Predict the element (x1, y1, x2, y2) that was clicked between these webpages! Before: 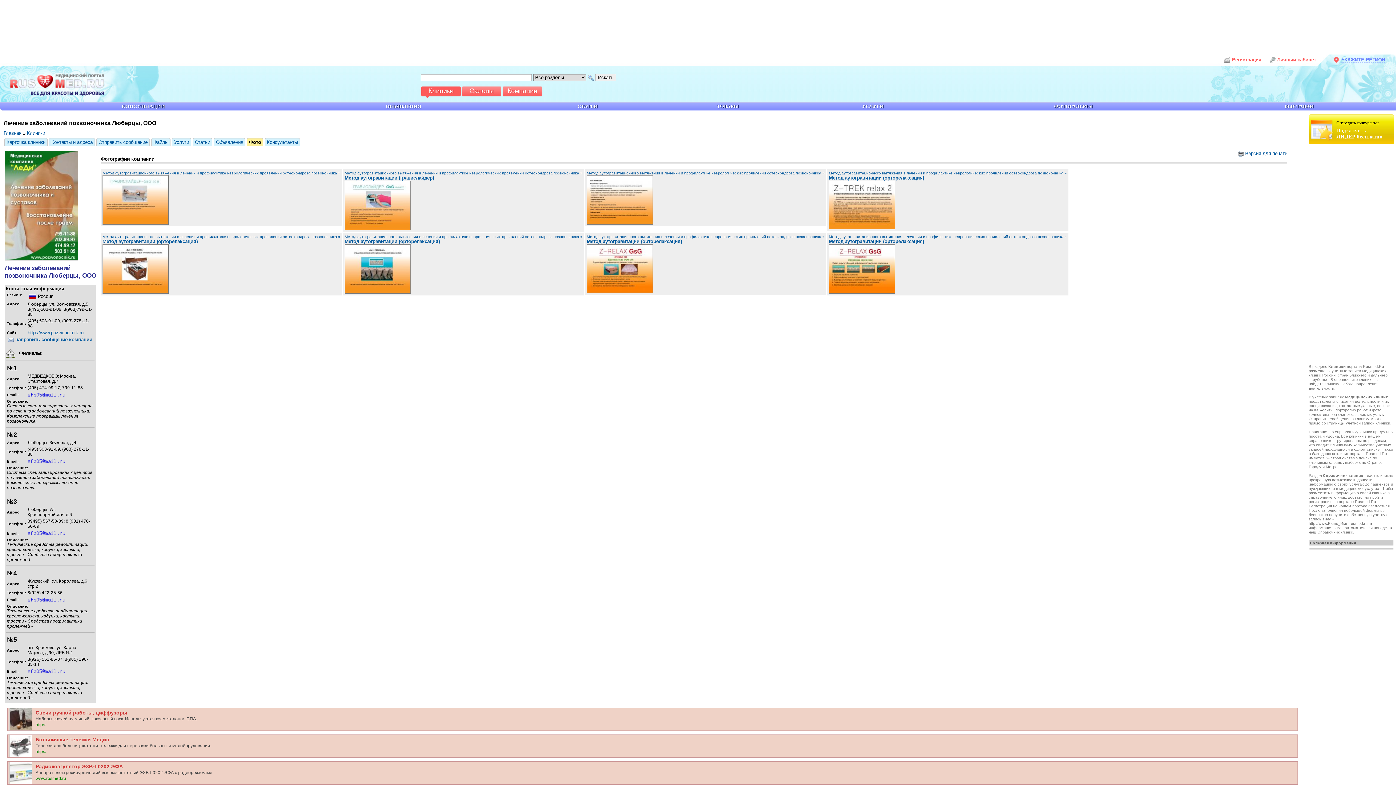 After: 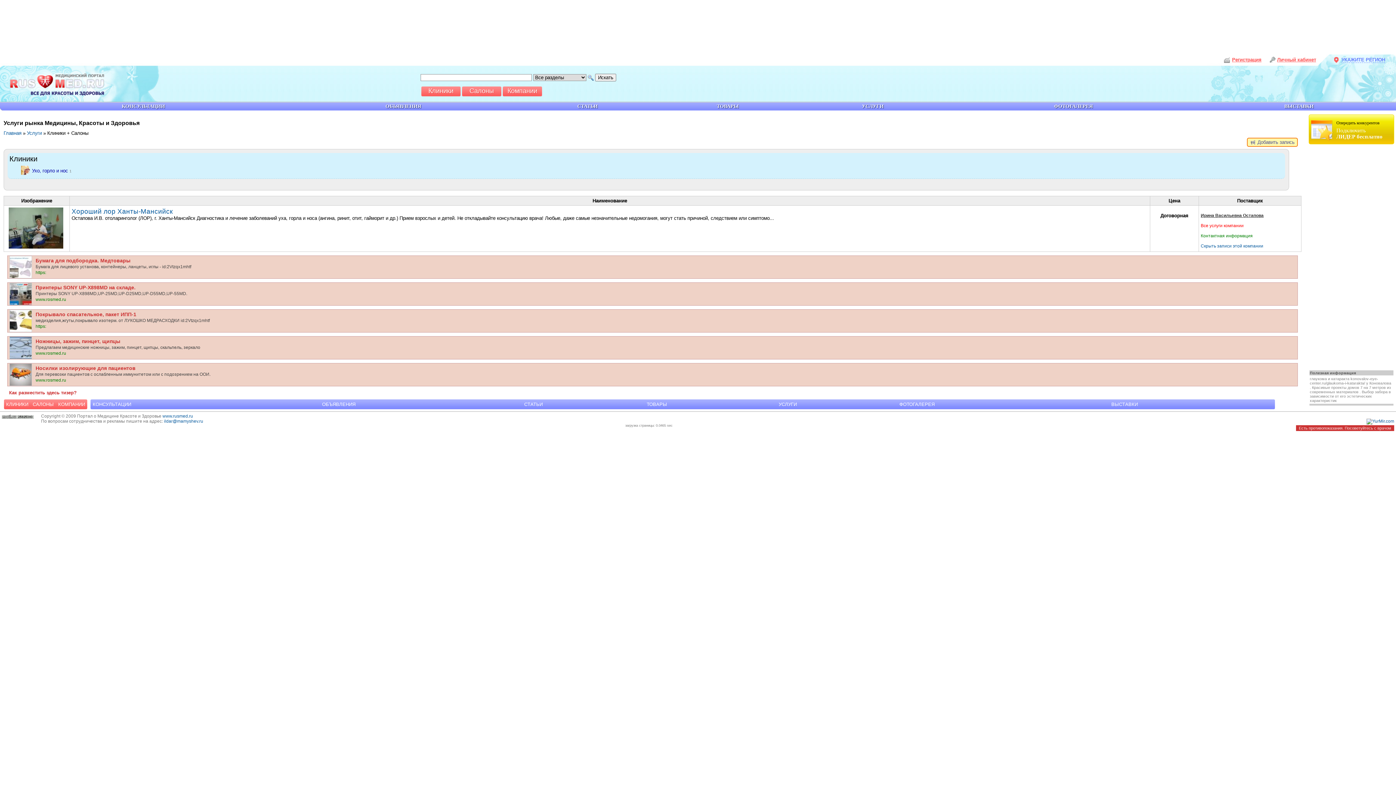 Action: label: УСЛУГИ bbox: (800, 102, 944, 110)